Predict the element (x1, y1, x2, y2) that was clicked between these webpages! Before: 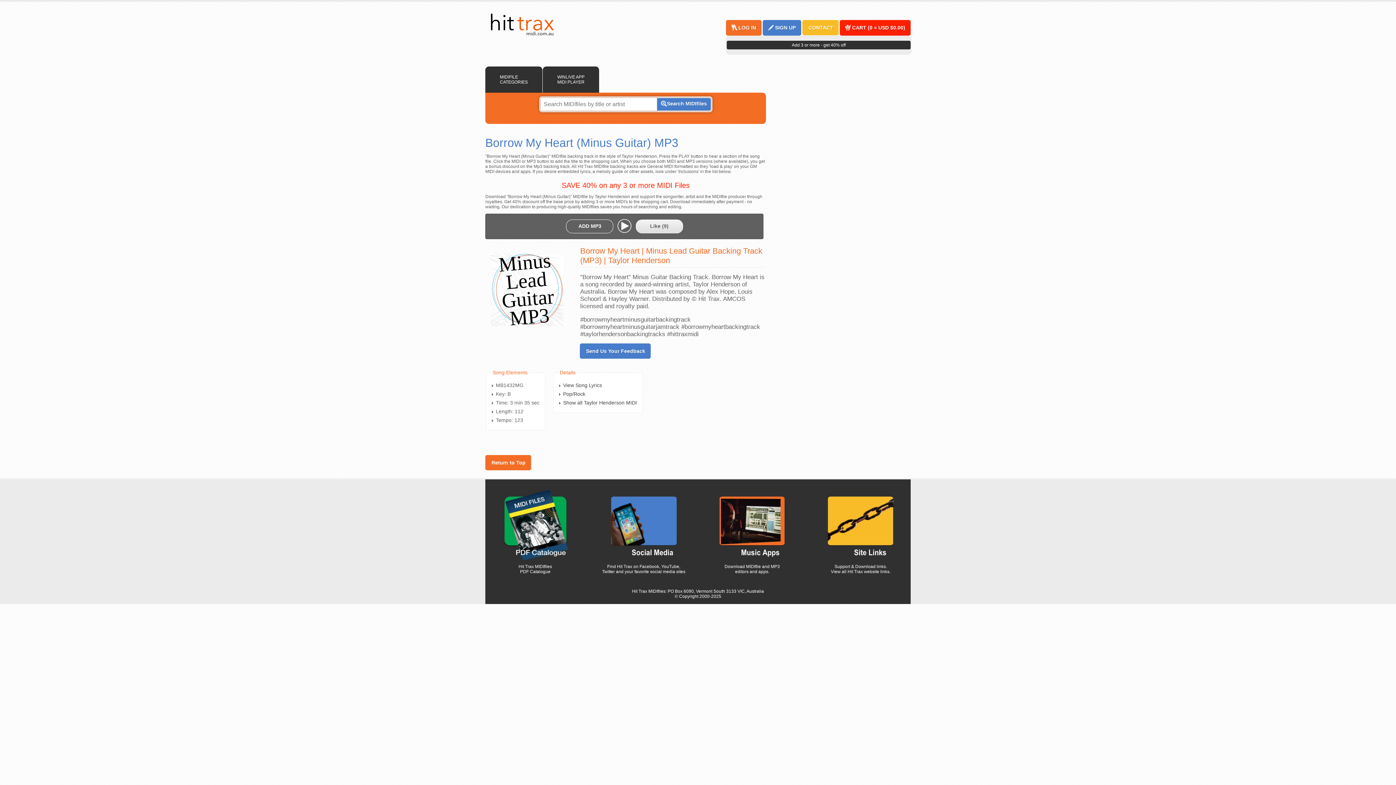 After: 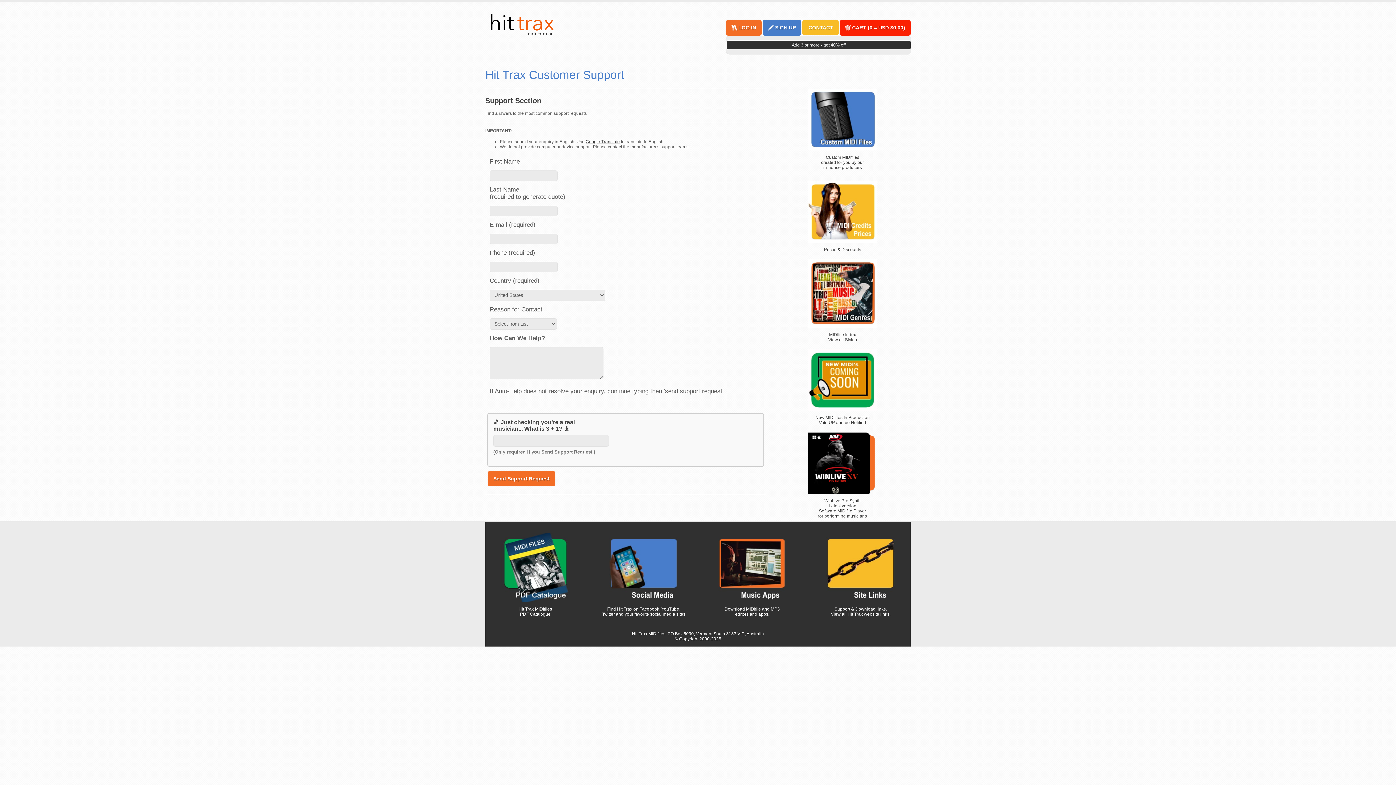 Action: label: CONTACT bbox: (808, 24, 833, 30)